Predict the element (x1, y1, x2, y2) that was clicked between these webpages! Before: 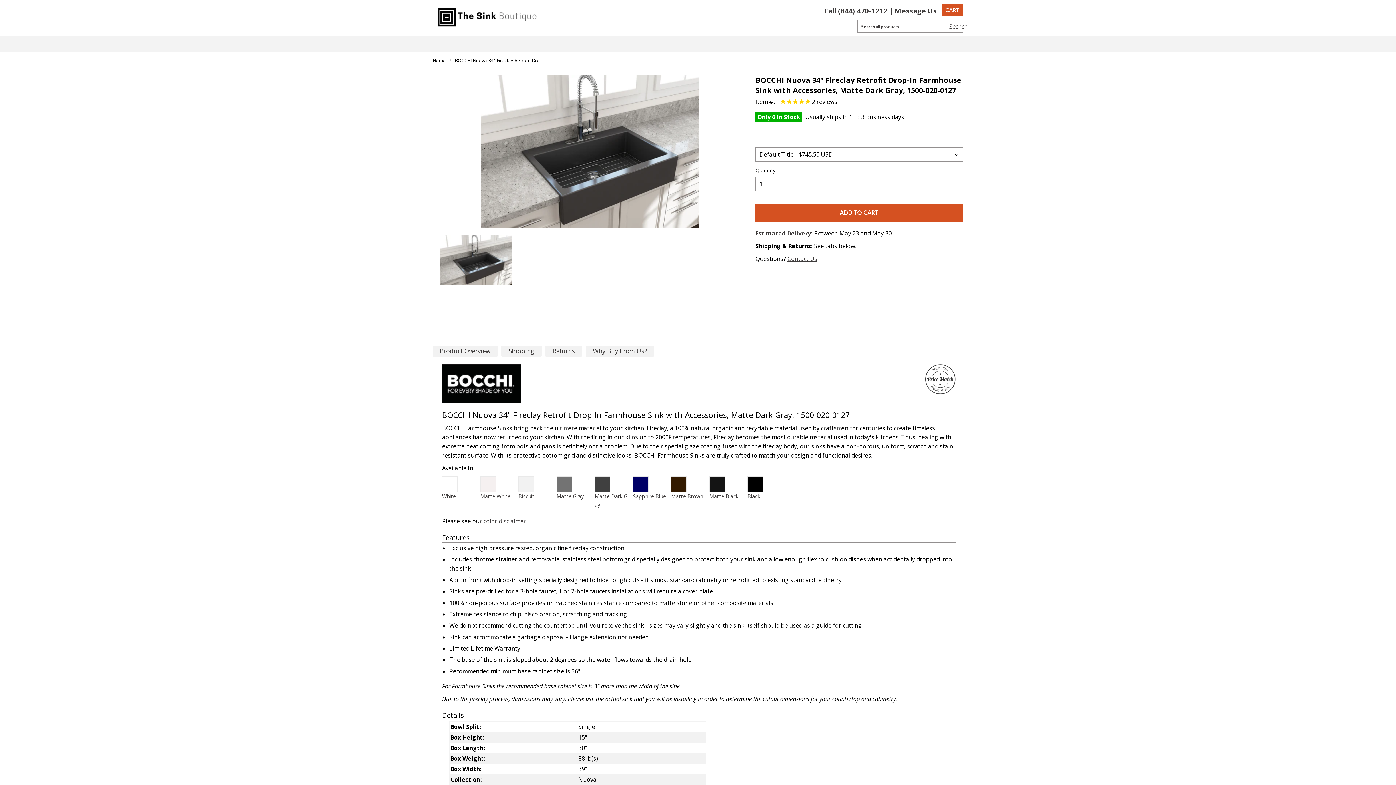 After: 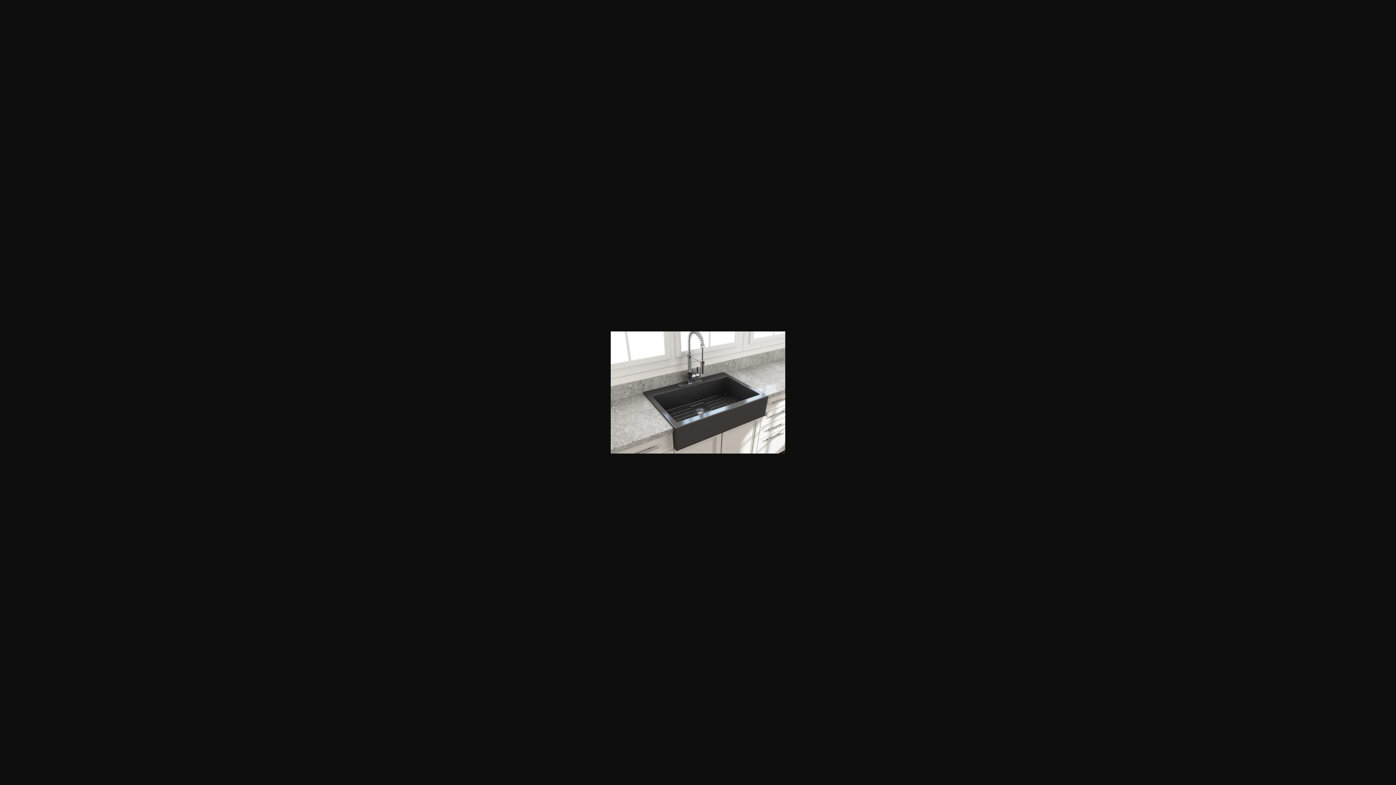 Action: bbox: (440, 235, 511, 285)